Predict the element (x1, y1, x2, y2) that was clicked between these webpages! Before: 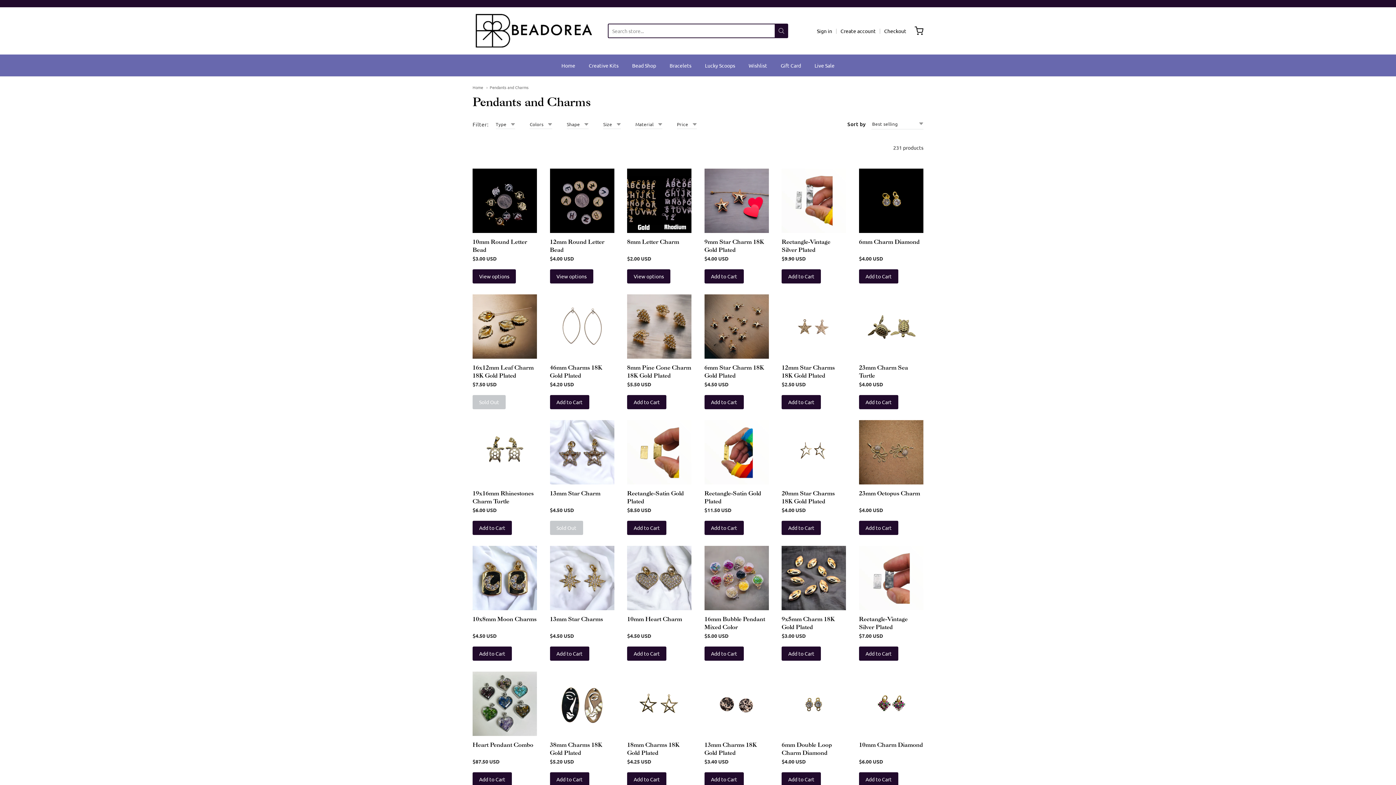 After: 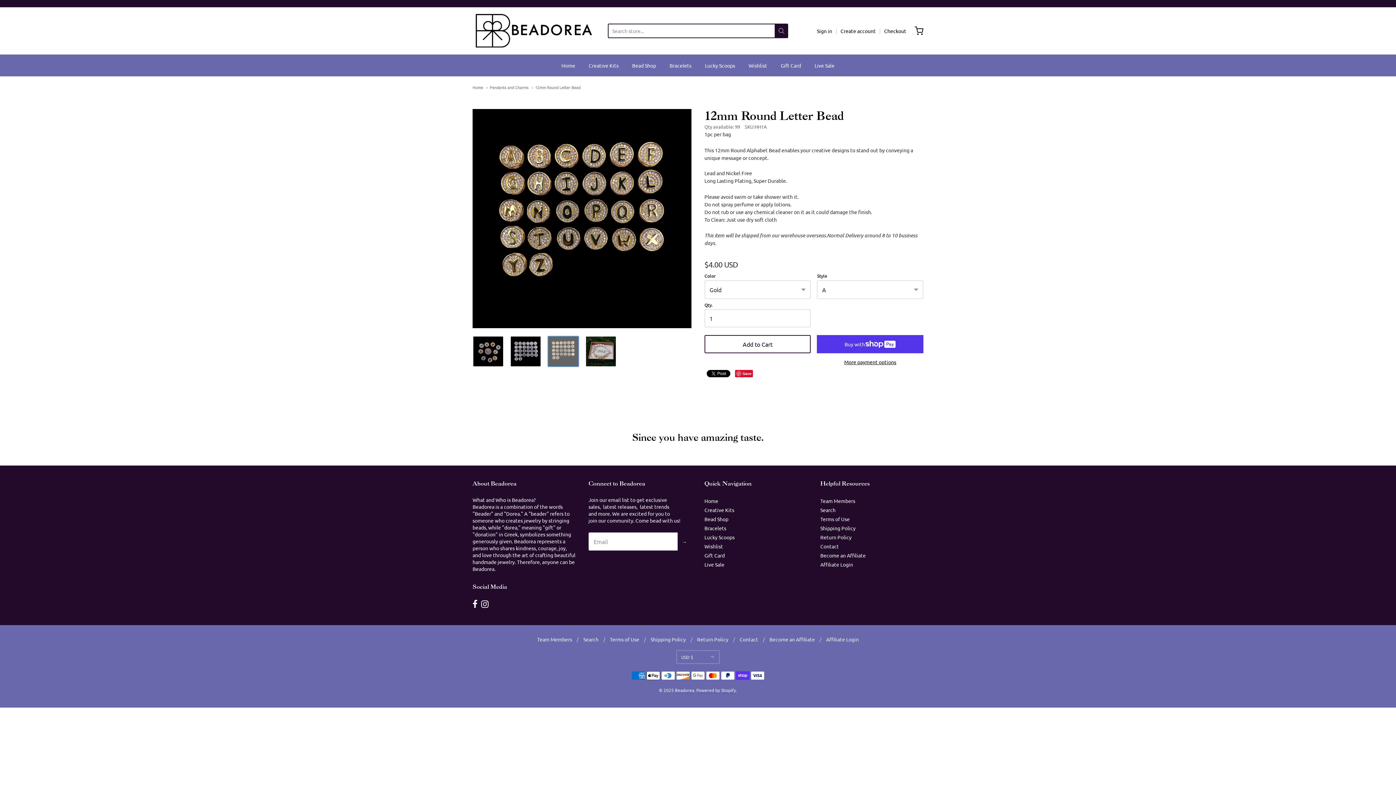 Action: bbox: (550, 168, 614, 233)